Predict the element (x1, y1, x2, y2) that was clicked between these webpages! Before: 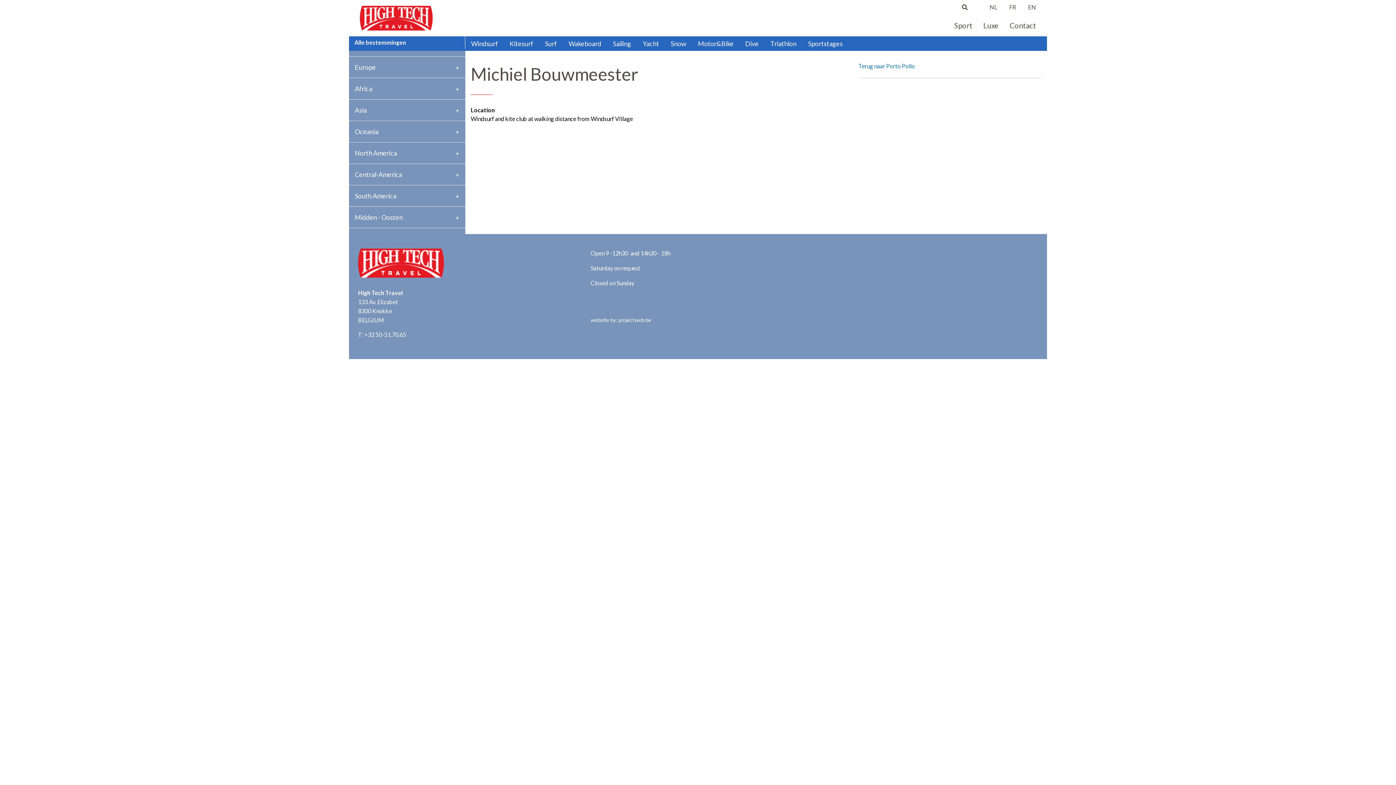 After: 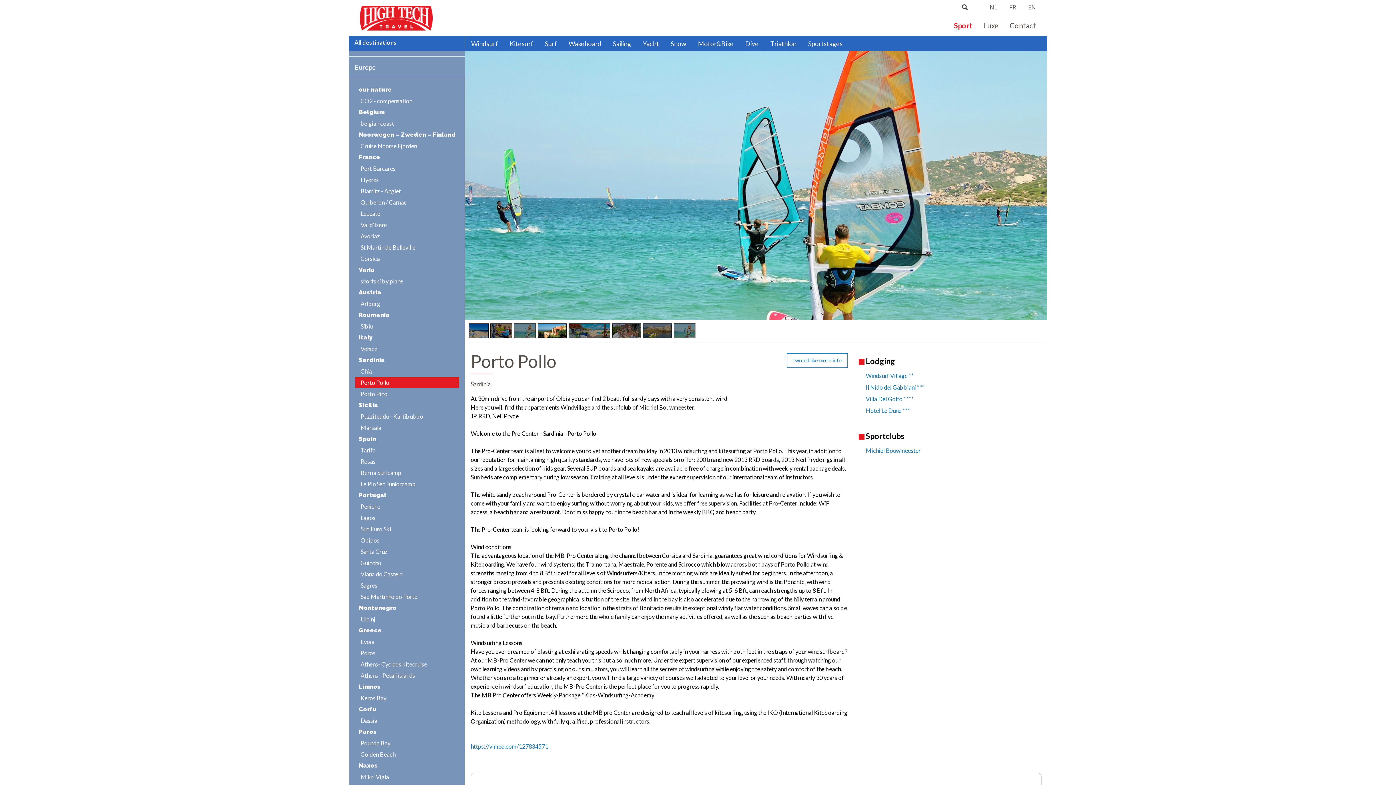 Action: label: Terug naar Porto Pollo bbox: (858, 61, 1041, 78)